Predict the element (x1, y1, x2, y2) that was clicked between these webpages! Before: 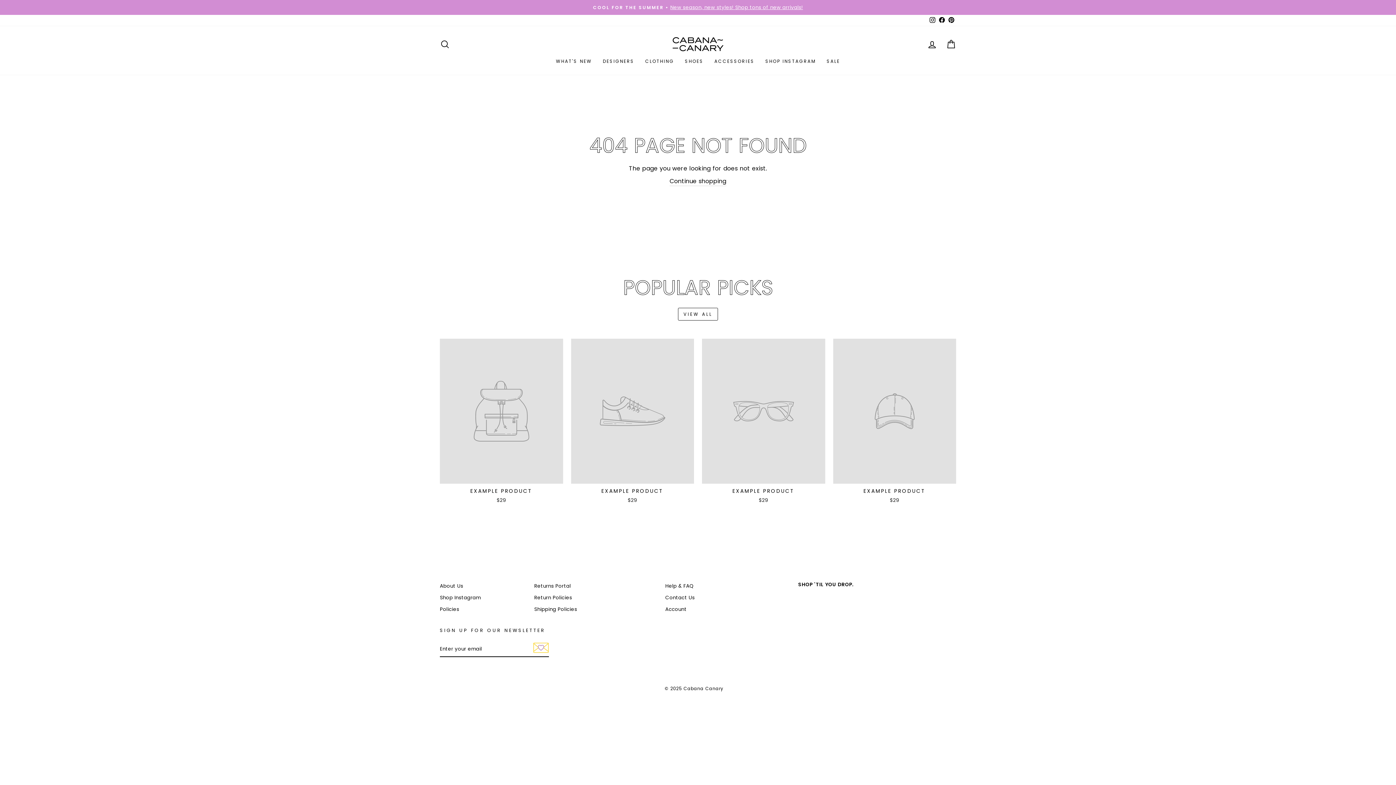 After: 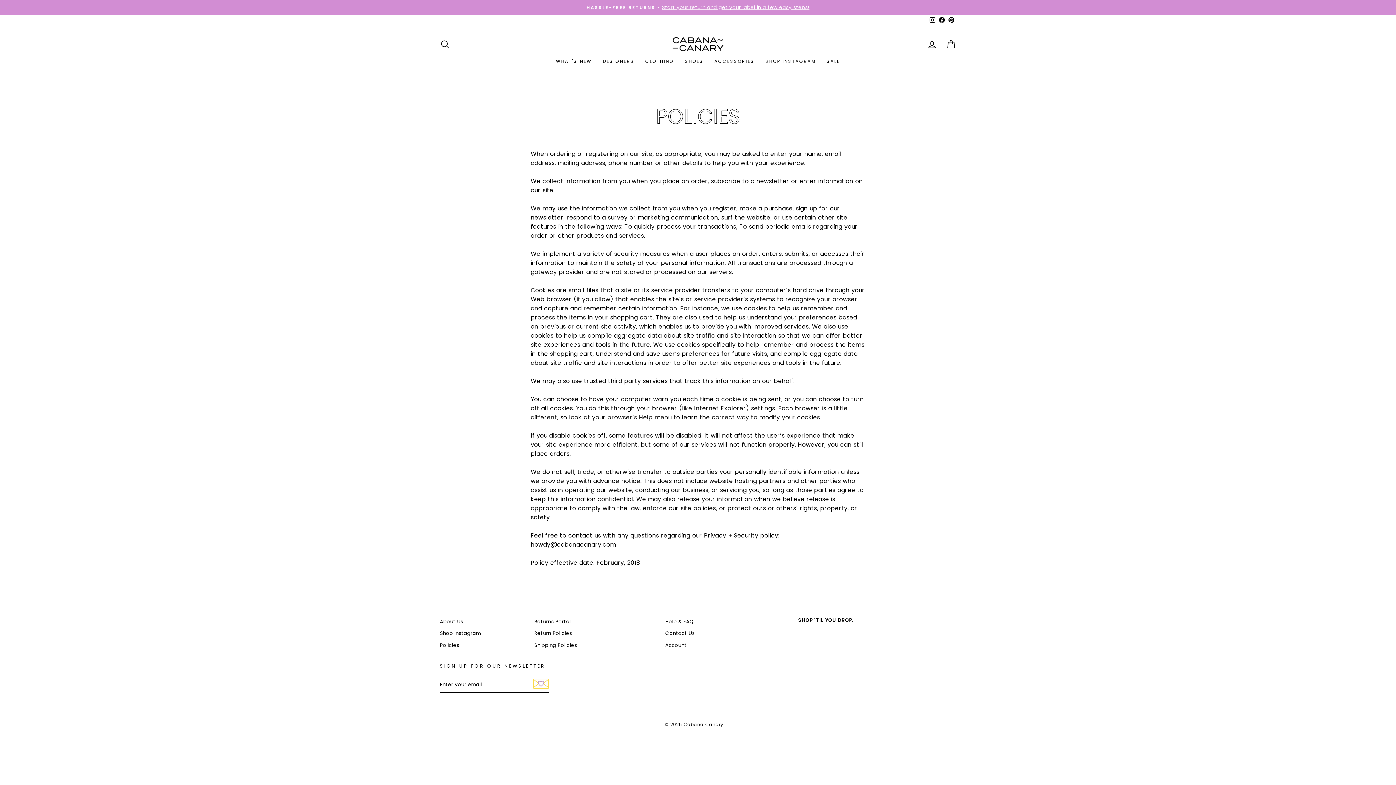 Action: bbox: (440, 604, 459, 615) label: Policies